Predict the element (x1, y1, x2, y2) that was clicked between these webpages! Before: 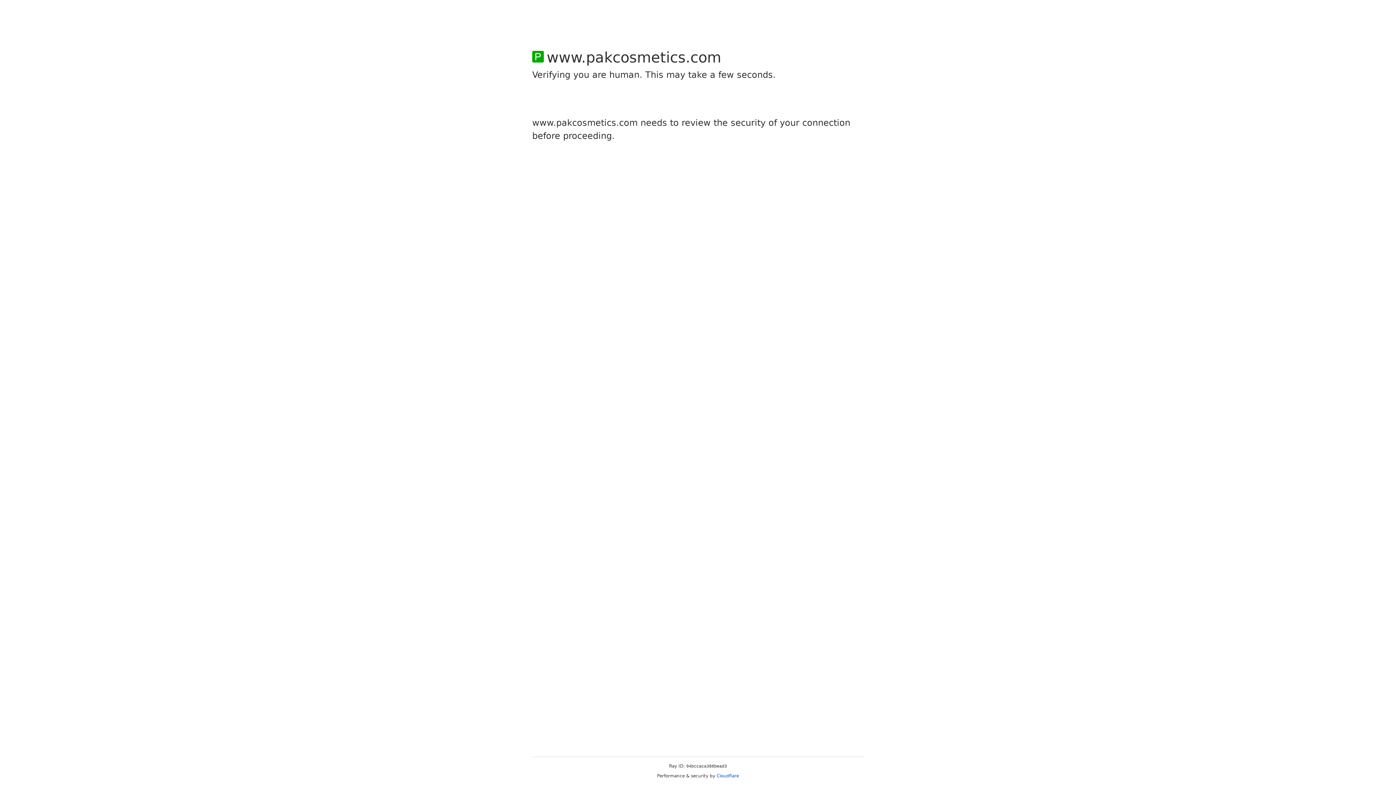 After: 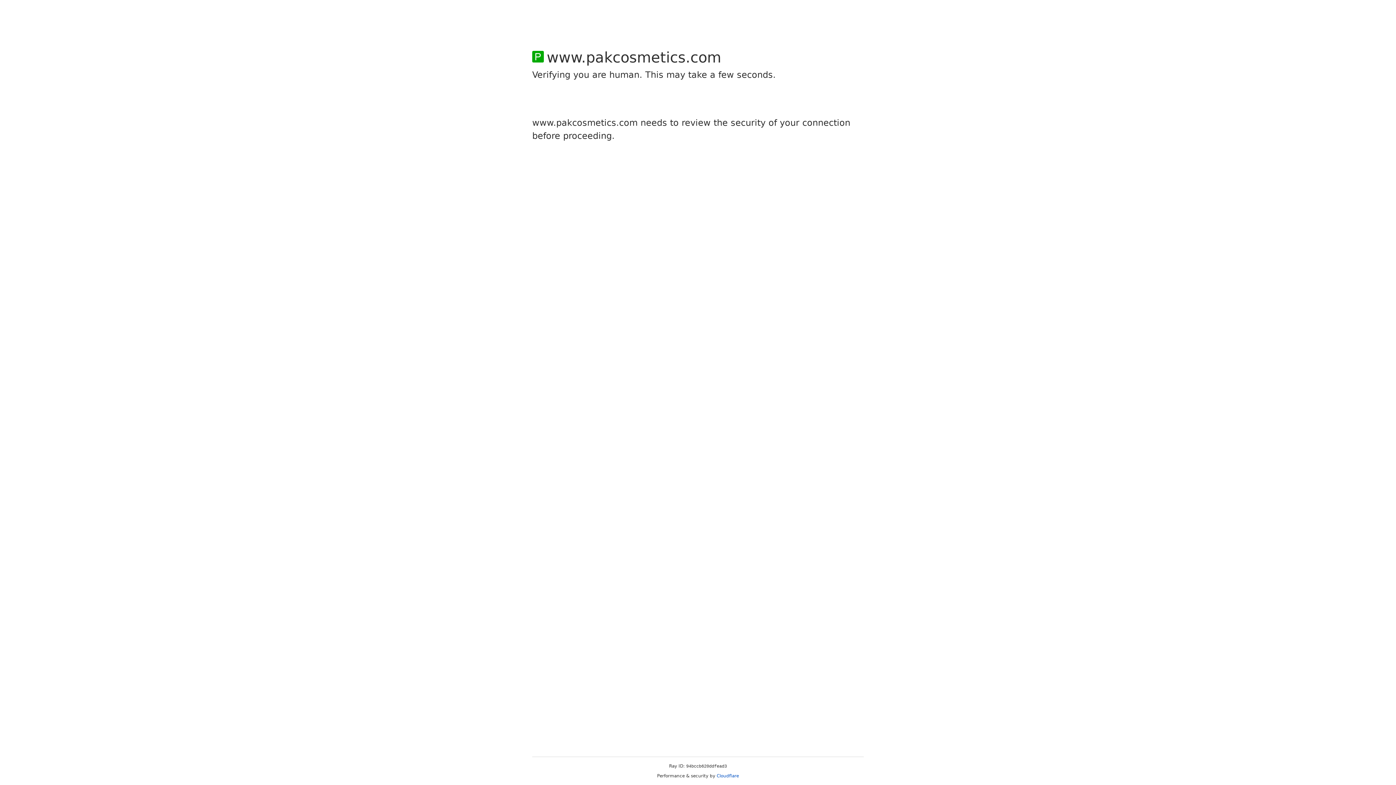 Action: bbox: (716, 773, 739, 778) label: Cloudflare